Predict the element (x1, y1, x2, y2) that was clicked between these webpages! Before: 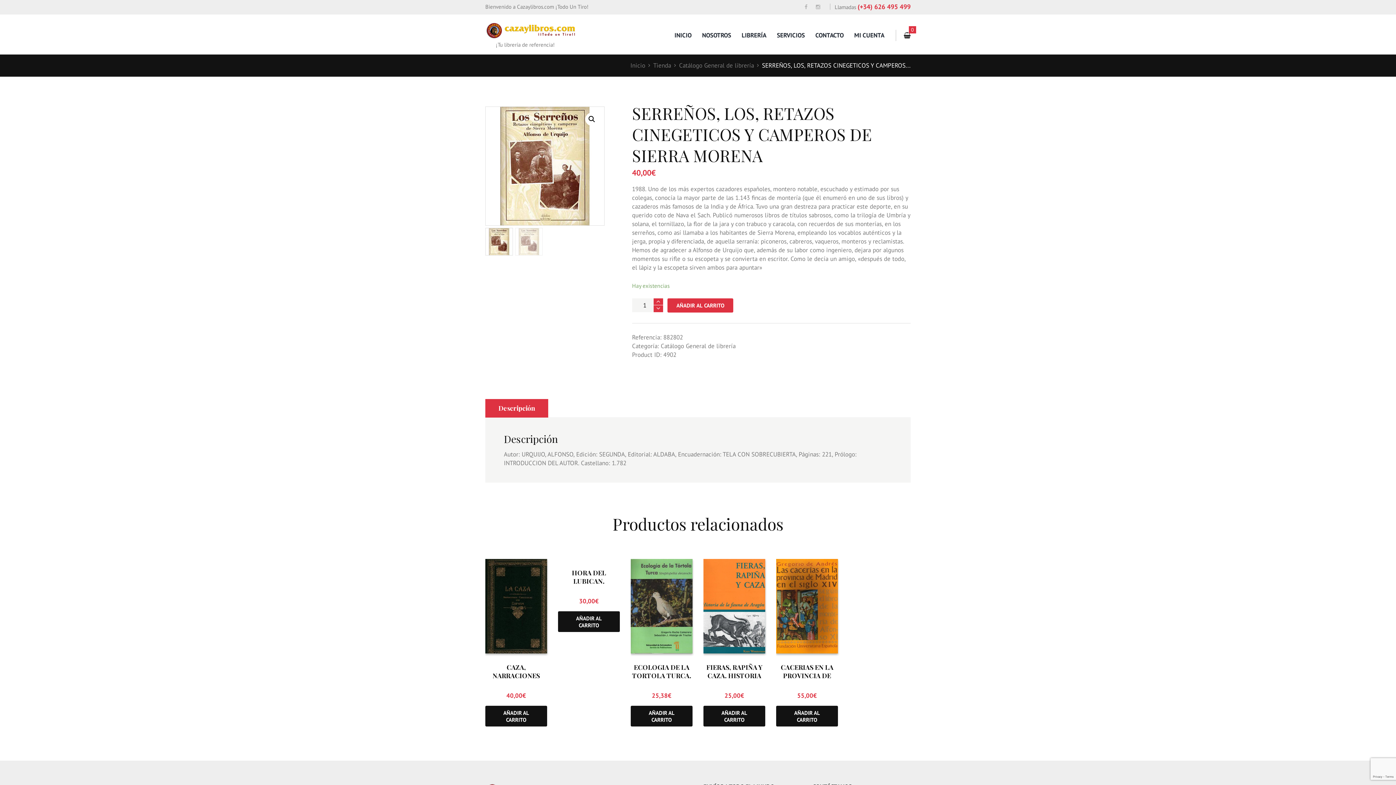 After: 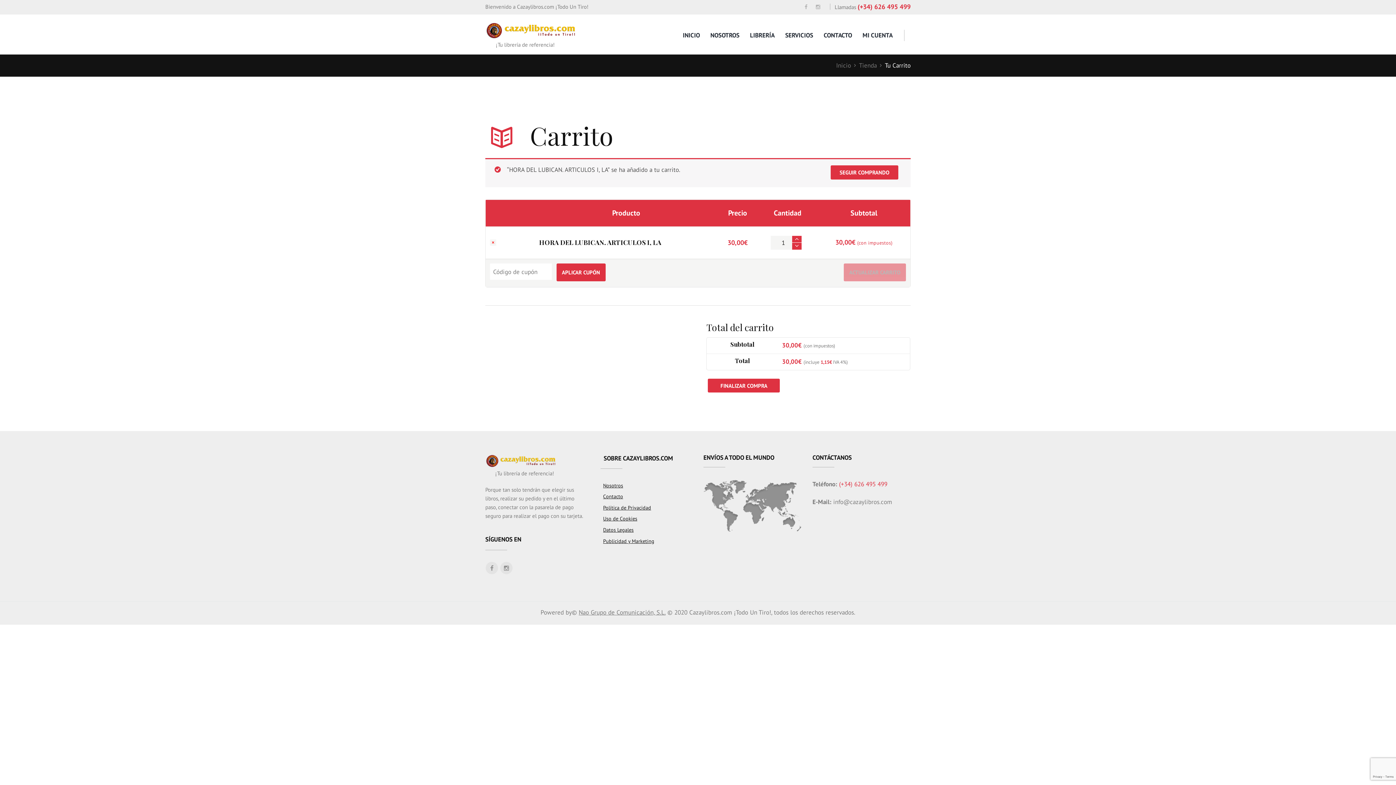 Action: bbox: (558, 611, 620, 632) label: Añade “HORA DEL LUBICAN. ARTICULOS I, LA” a tu carrito